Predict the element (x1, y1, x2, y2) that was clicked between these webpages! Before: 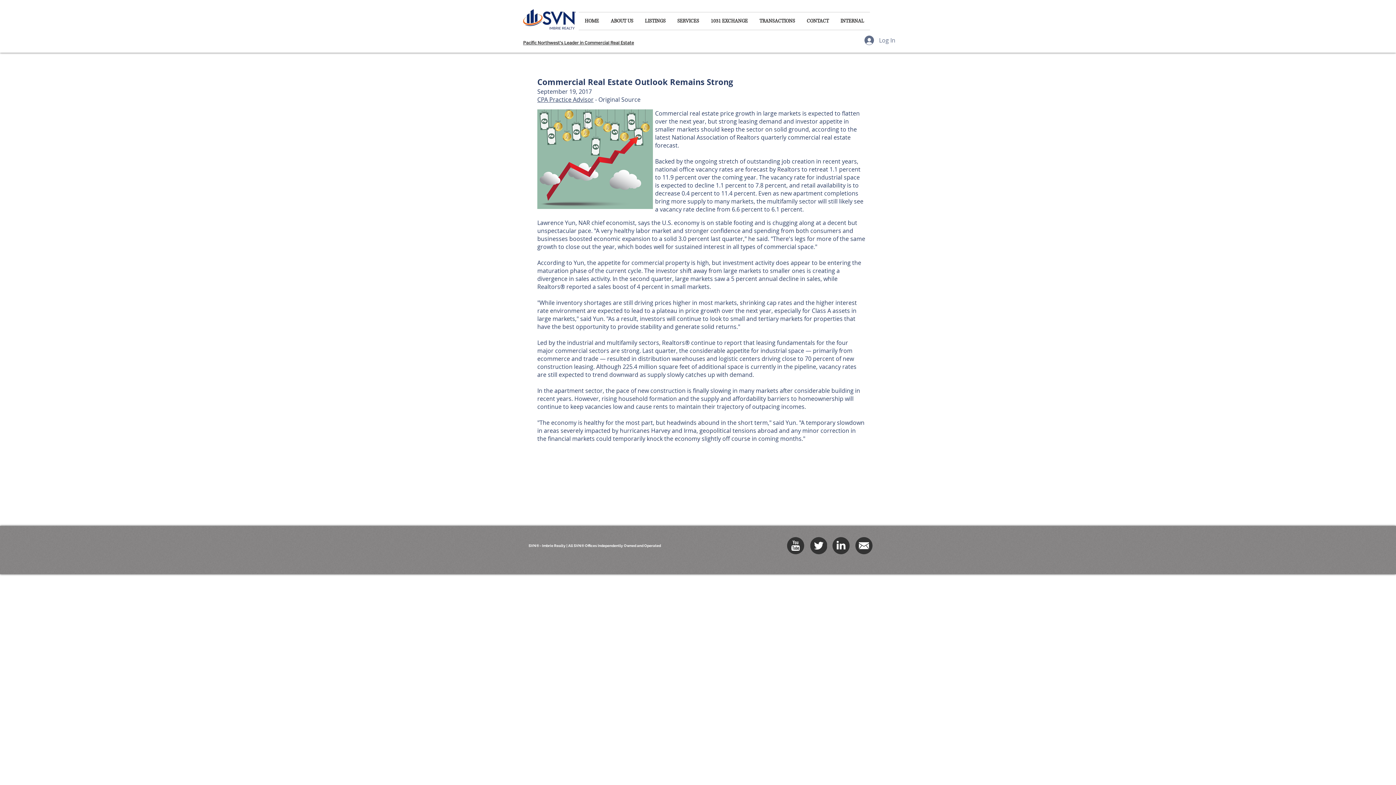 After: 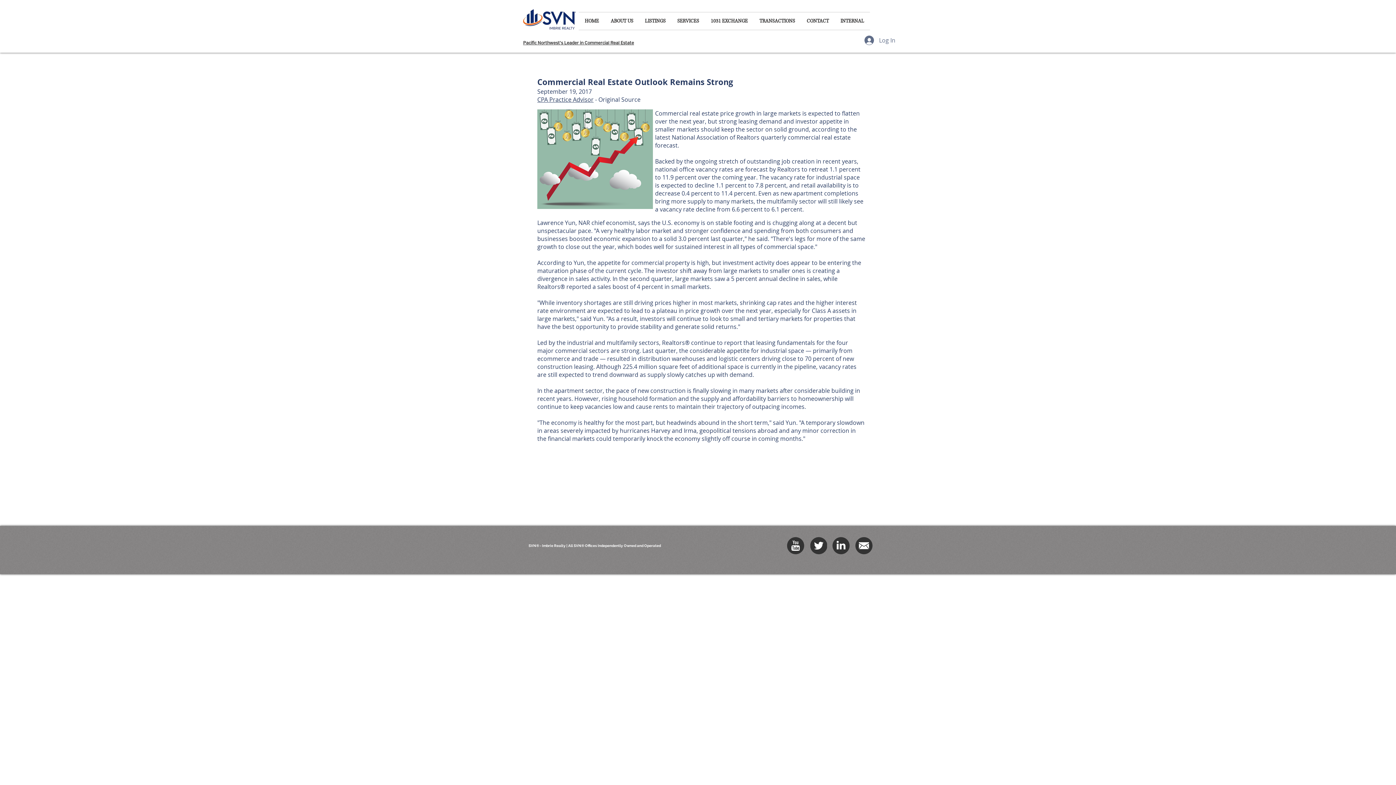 Action: bbox: (832, 537, 849, 554)